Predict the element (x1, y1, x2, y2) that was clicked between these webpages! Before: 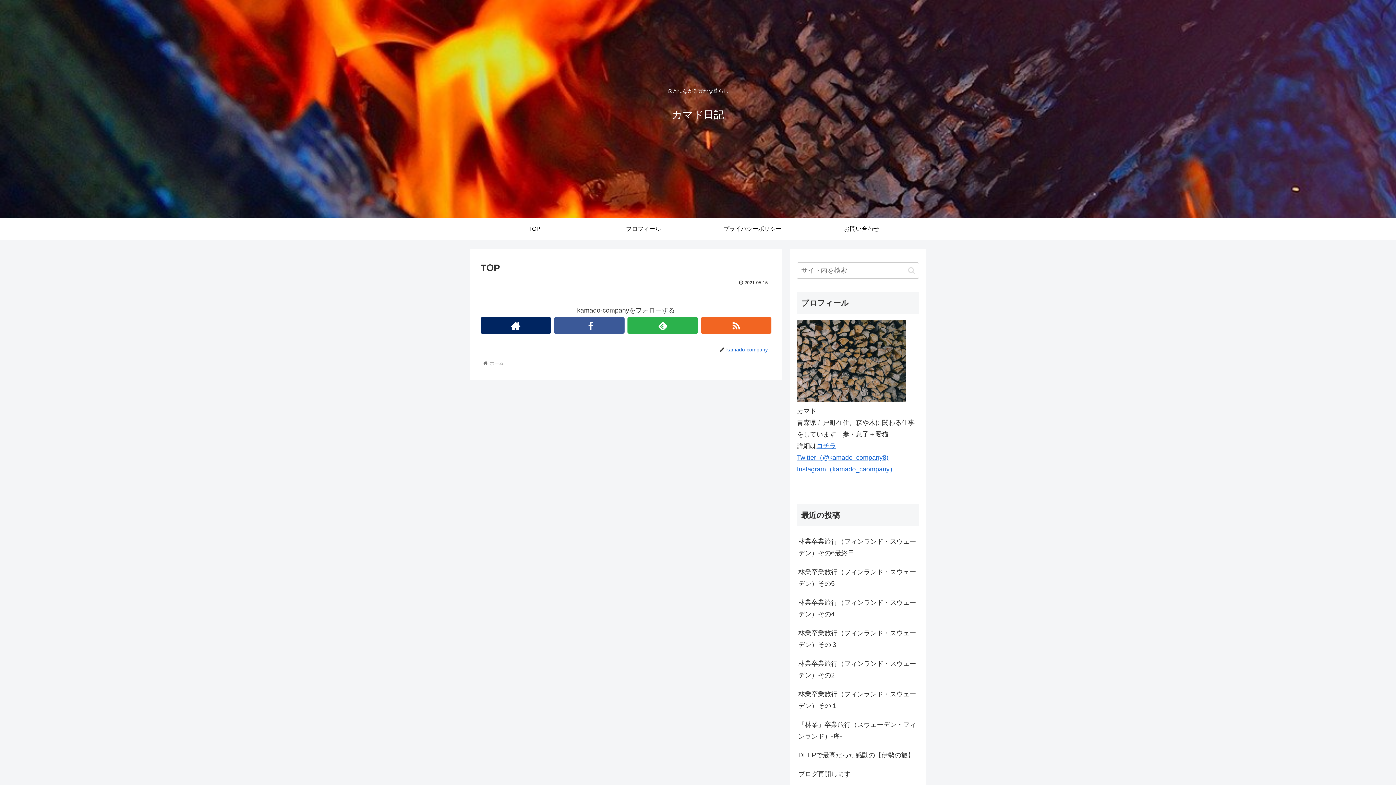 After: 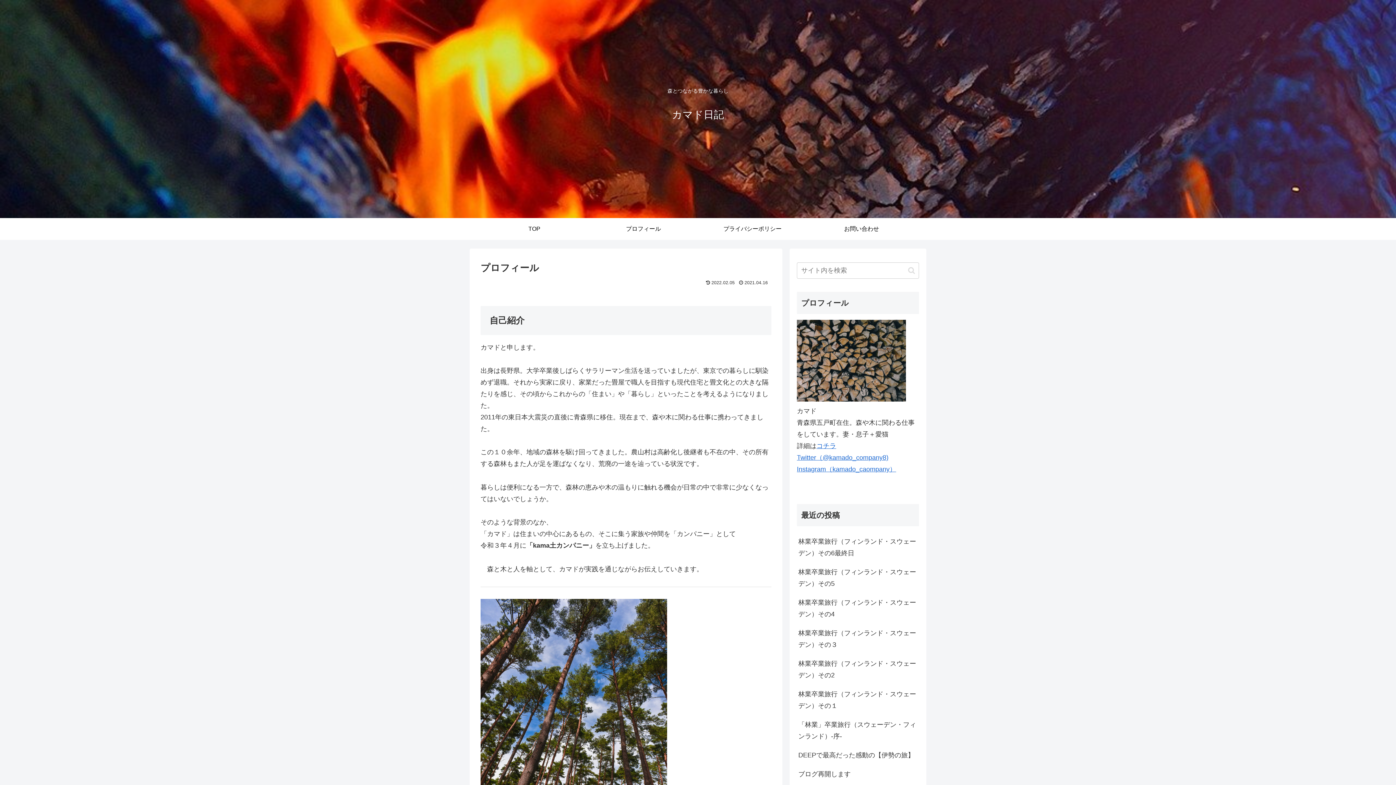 Action: bbox: (589, 218, 698, 240) label: プロフィール